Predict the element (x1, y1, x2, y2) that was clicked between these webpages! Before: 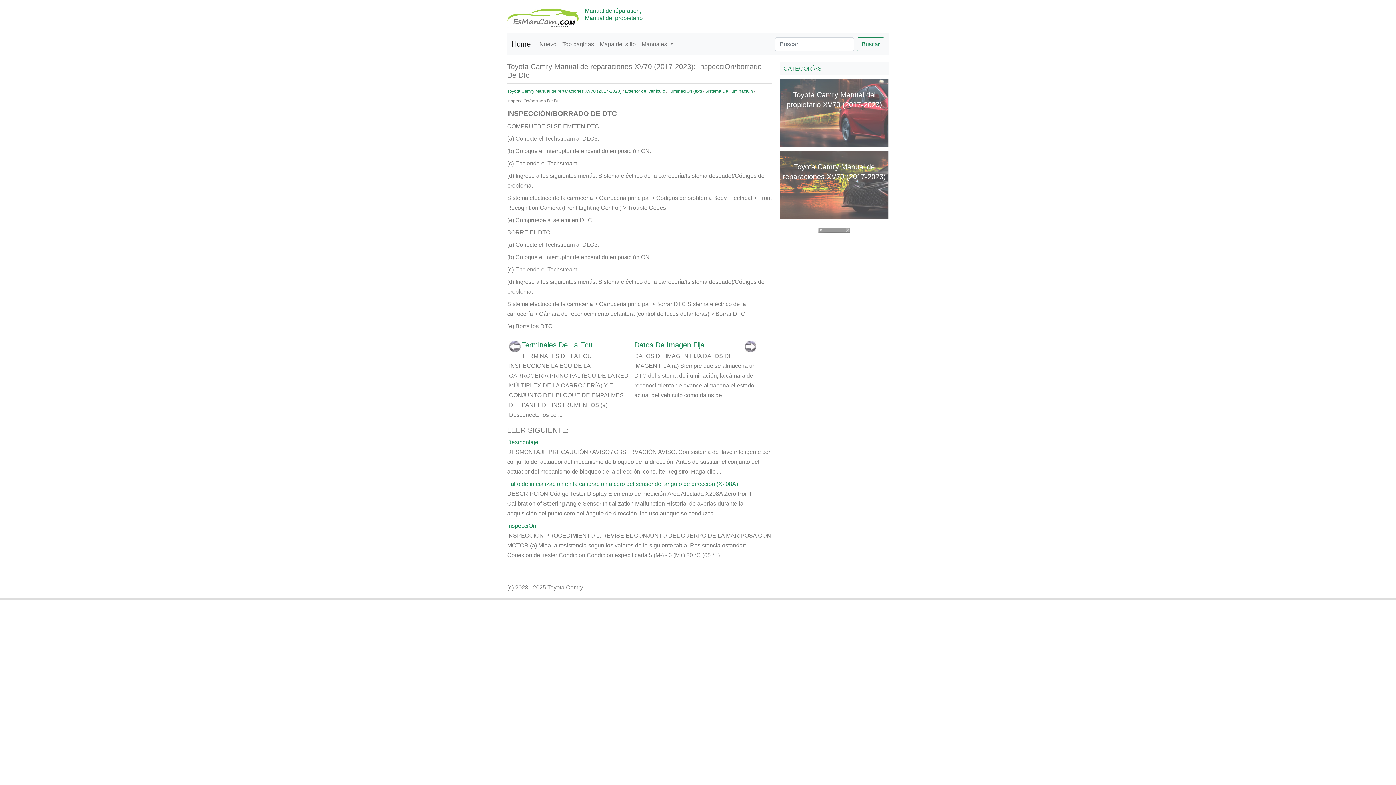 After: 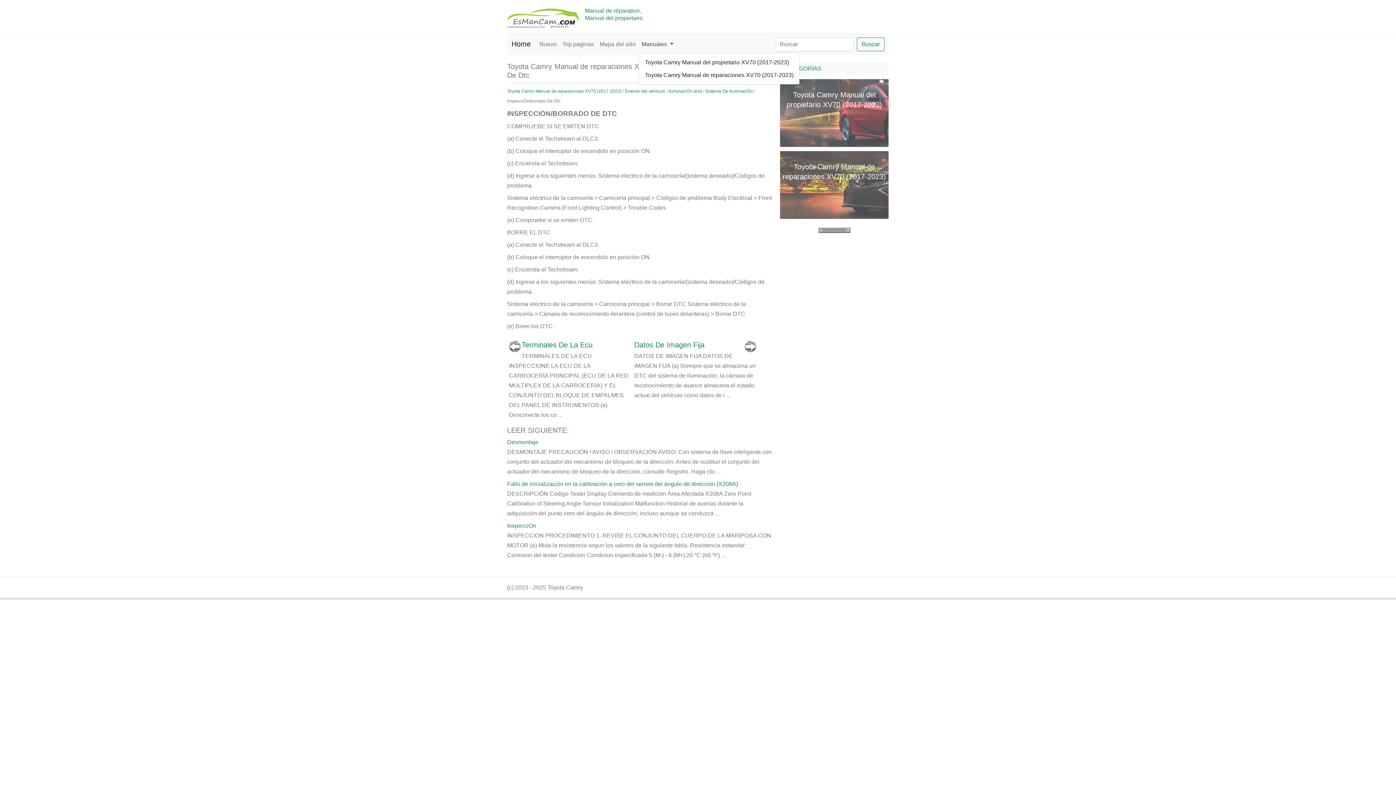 Action: label: Manuales  bbox: (638, 36, 676, 52)